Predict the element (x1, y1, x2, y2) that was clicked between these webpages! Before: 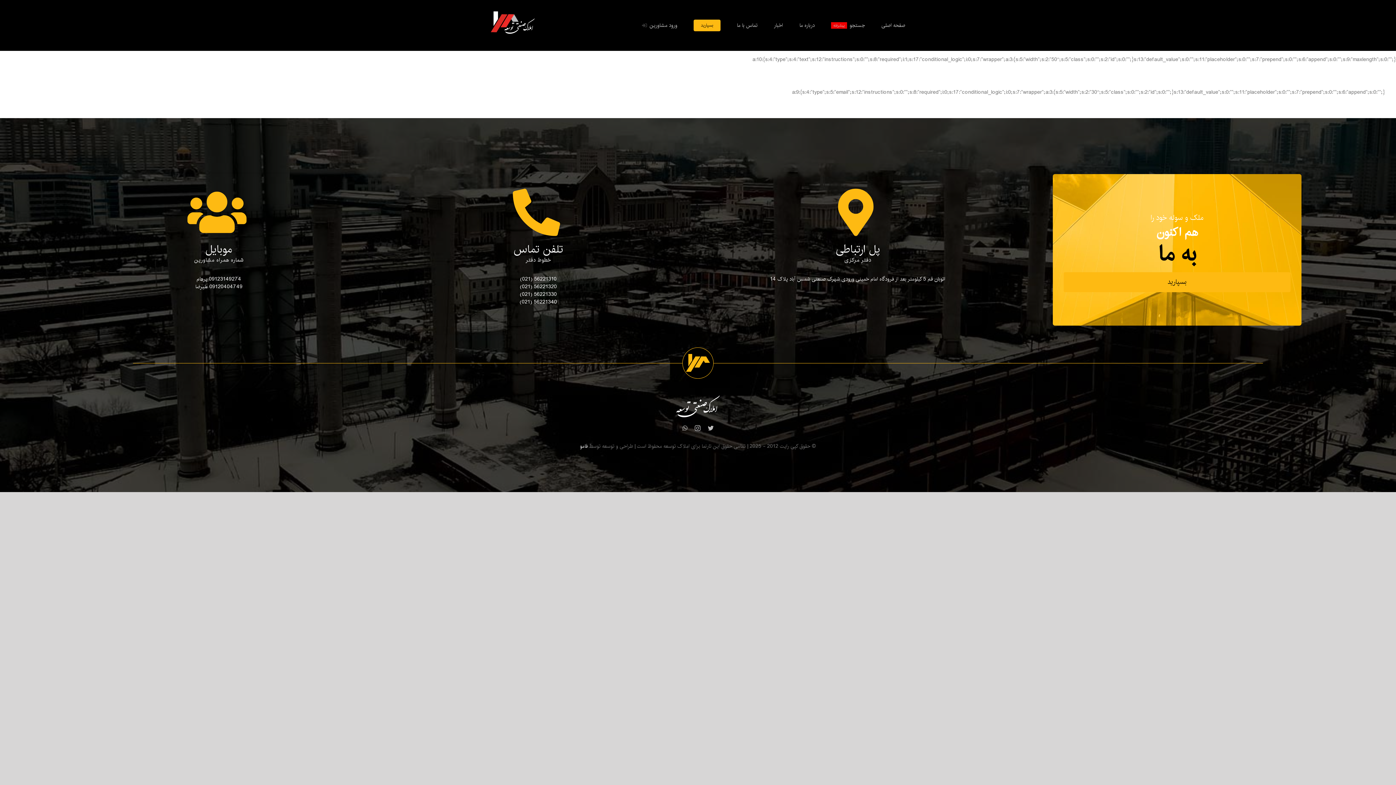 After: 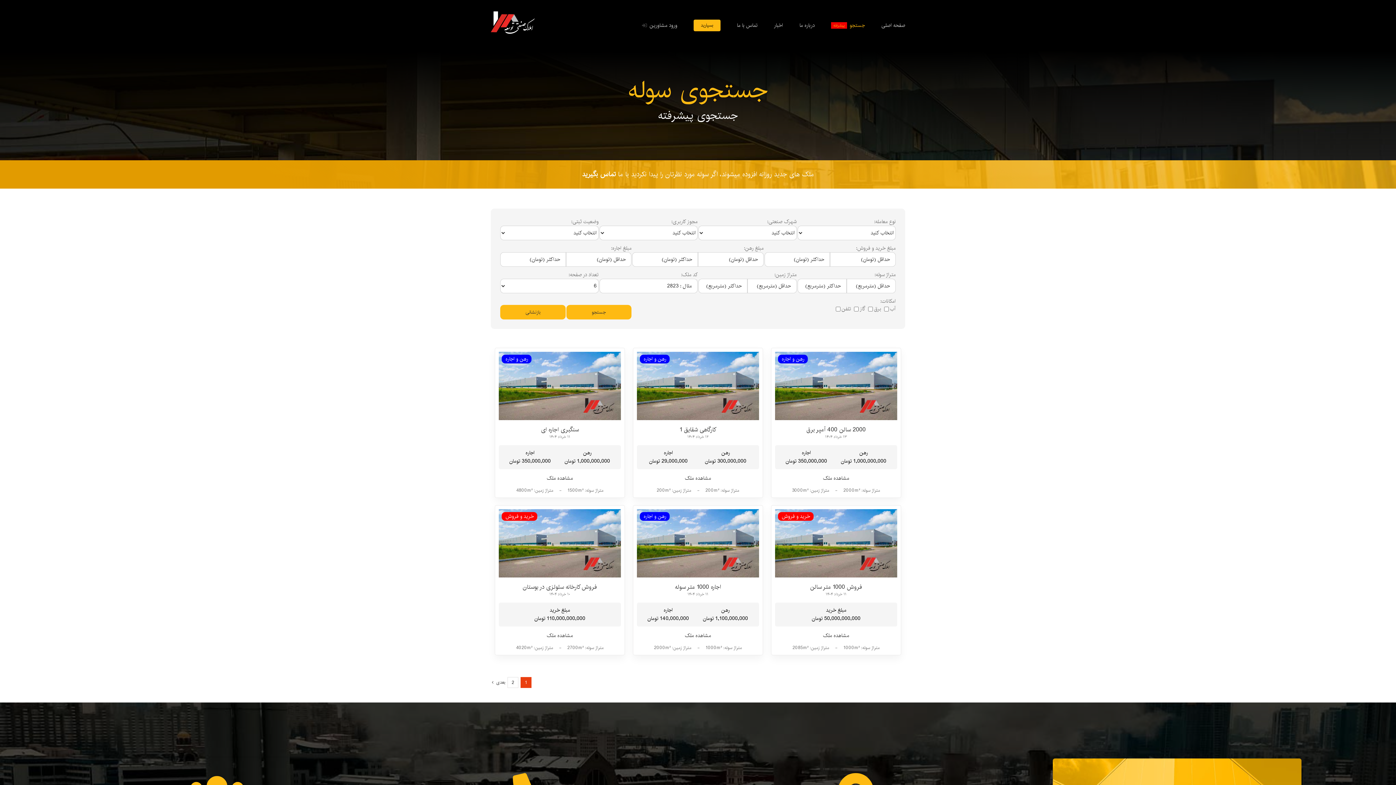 Action: bbox: (831, 0, 865, 50) label: جستجو
پیشرفته